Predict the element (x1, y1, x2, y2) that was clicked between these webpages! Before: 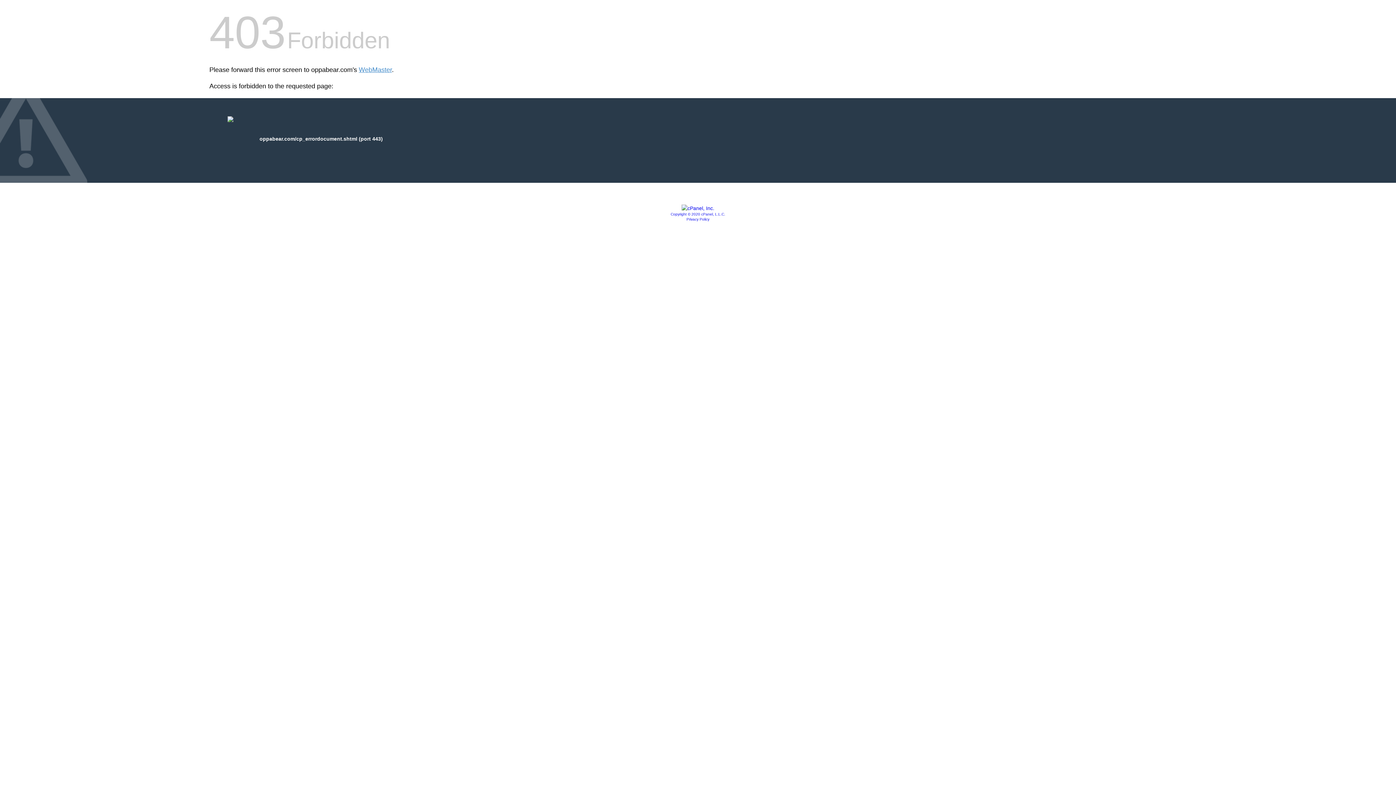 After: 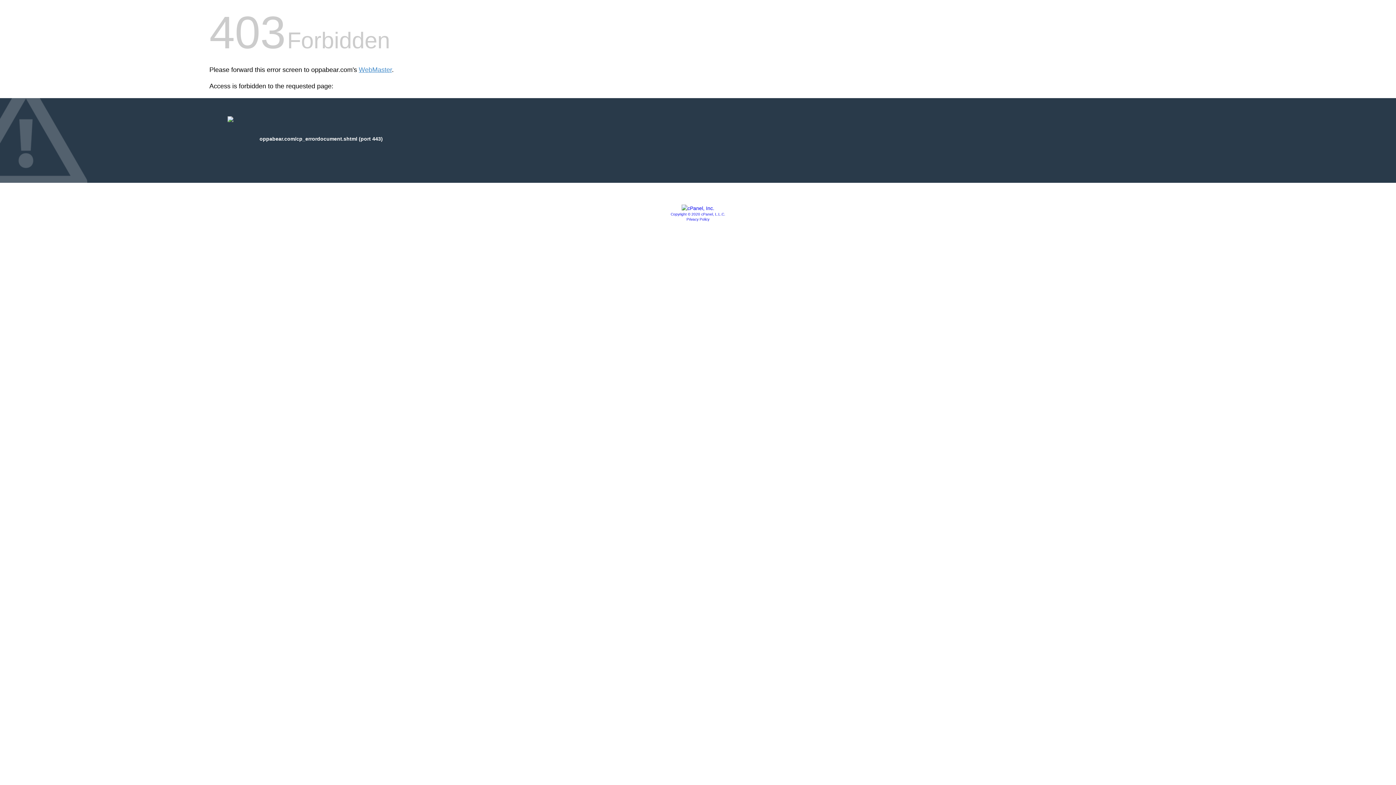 Action: bbox: (670, 212, 725, 216) label: Copyright © 2020 cPanel, L.L.C.